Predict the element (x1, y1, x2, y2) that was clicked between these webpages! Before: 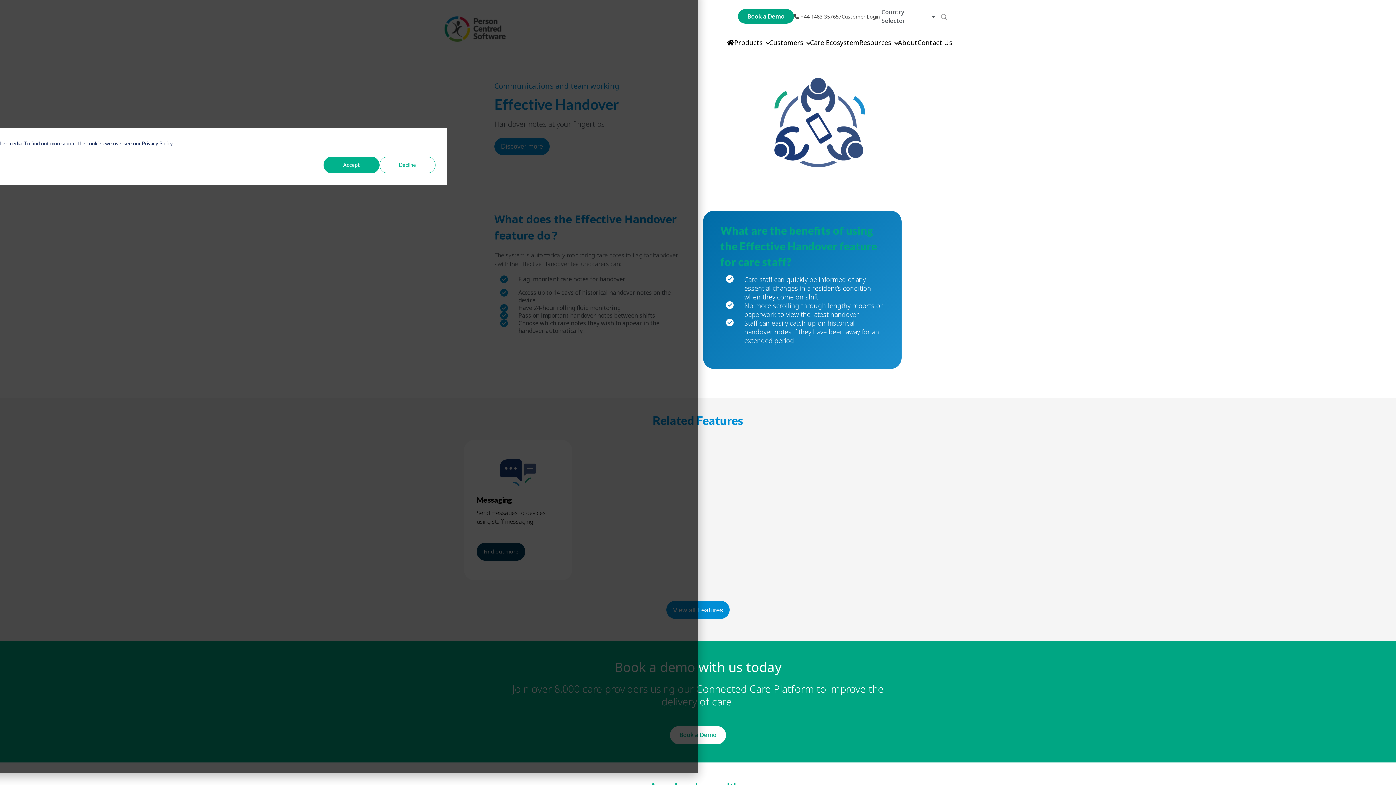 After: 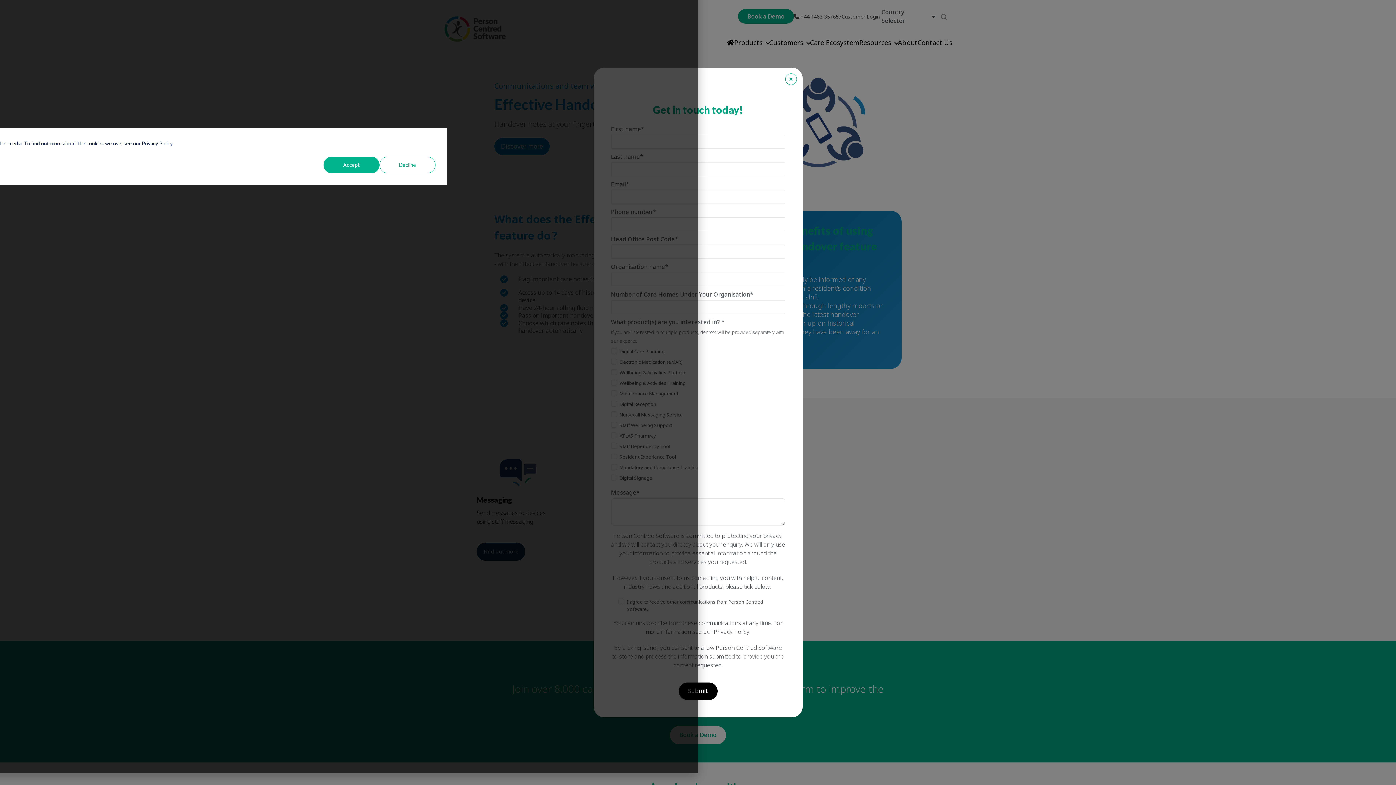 Action: bbox: (738, 9, 794, 23) label: Book a Demo